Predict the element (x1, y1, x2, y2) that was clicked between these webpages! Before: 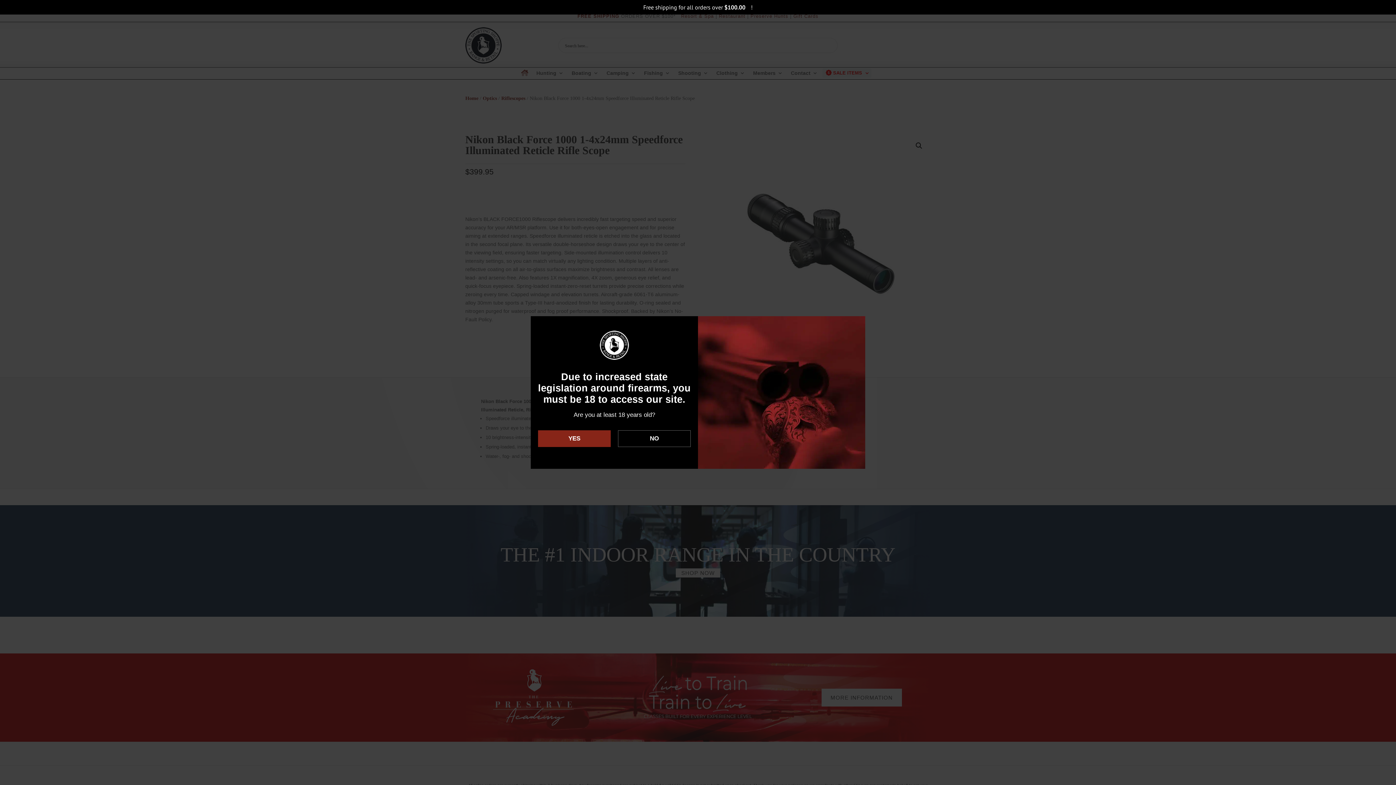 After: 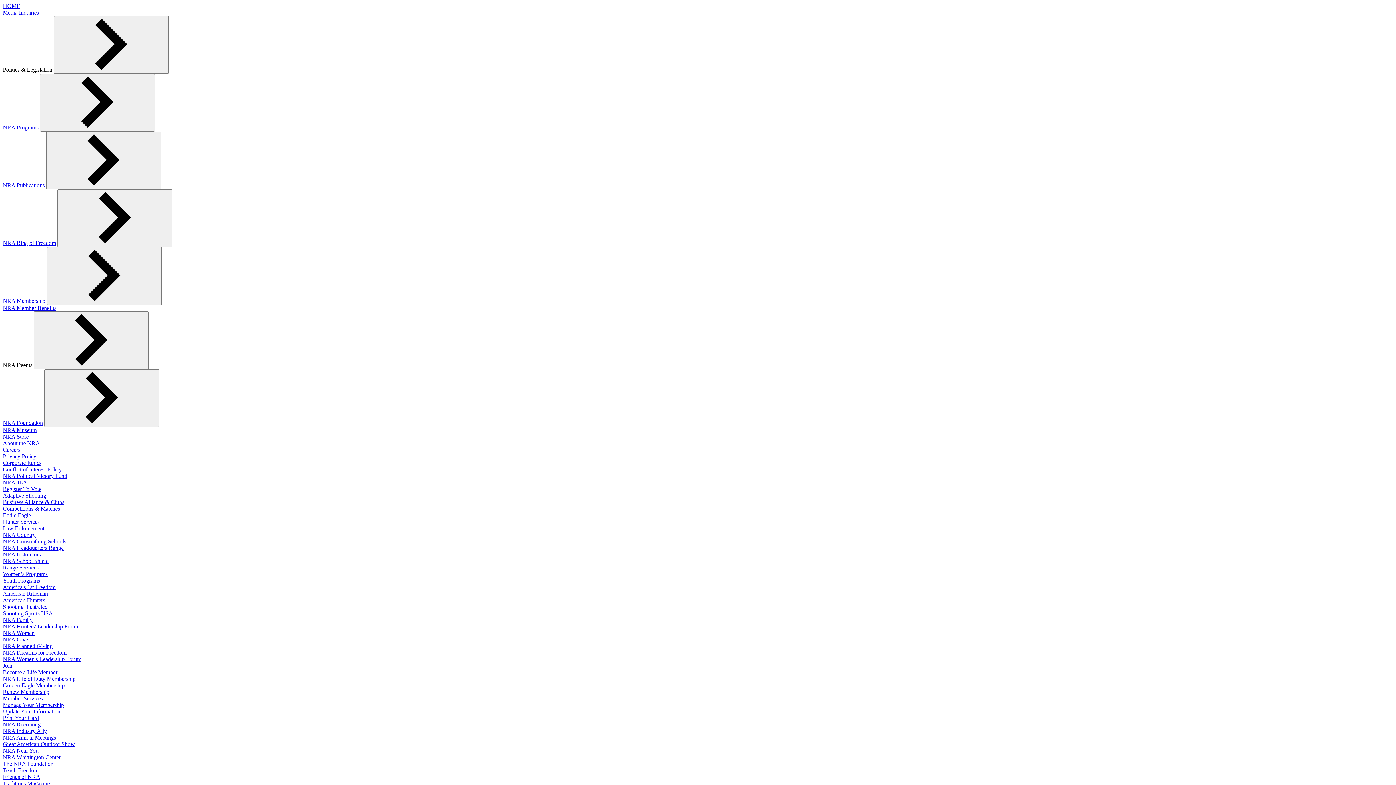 Action: label: NO bbox: (618, 430, 690, 447)